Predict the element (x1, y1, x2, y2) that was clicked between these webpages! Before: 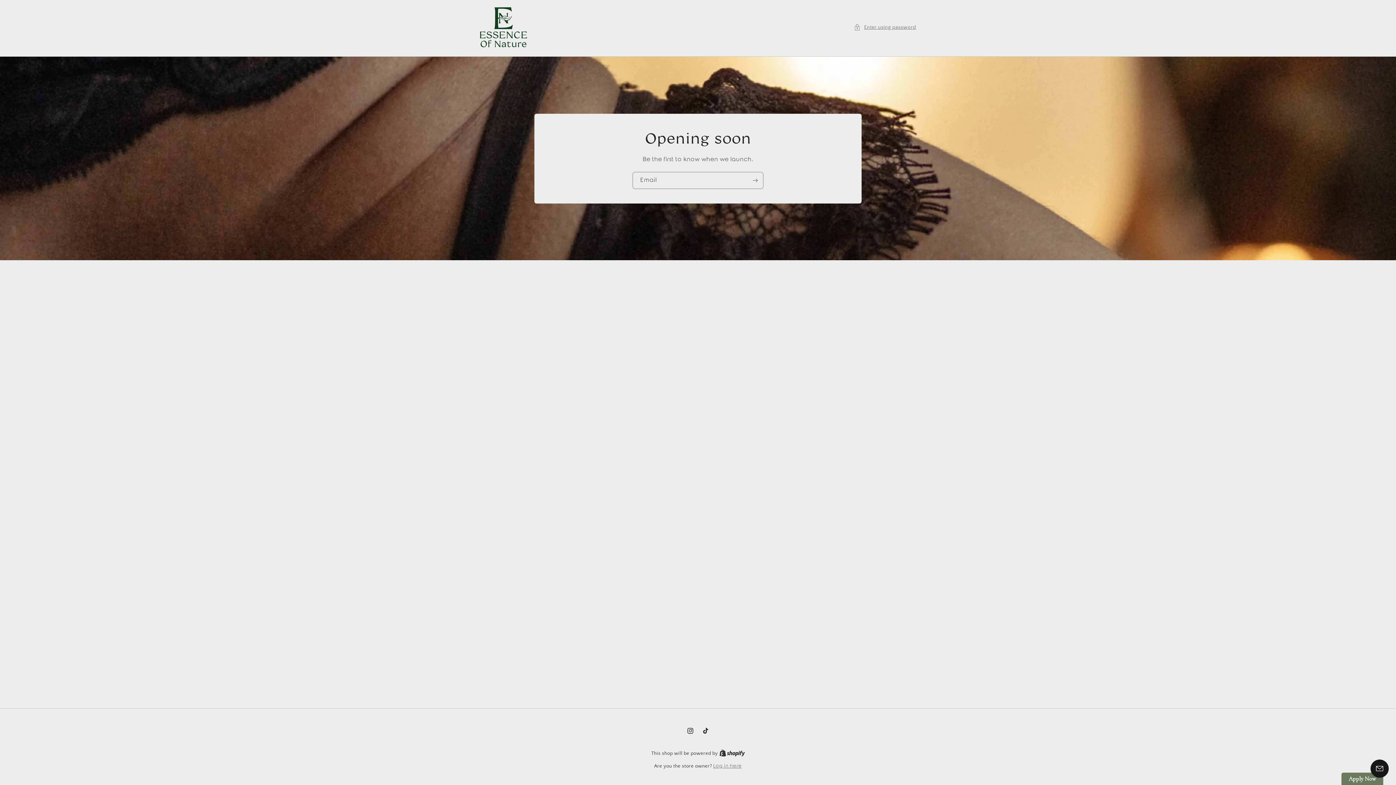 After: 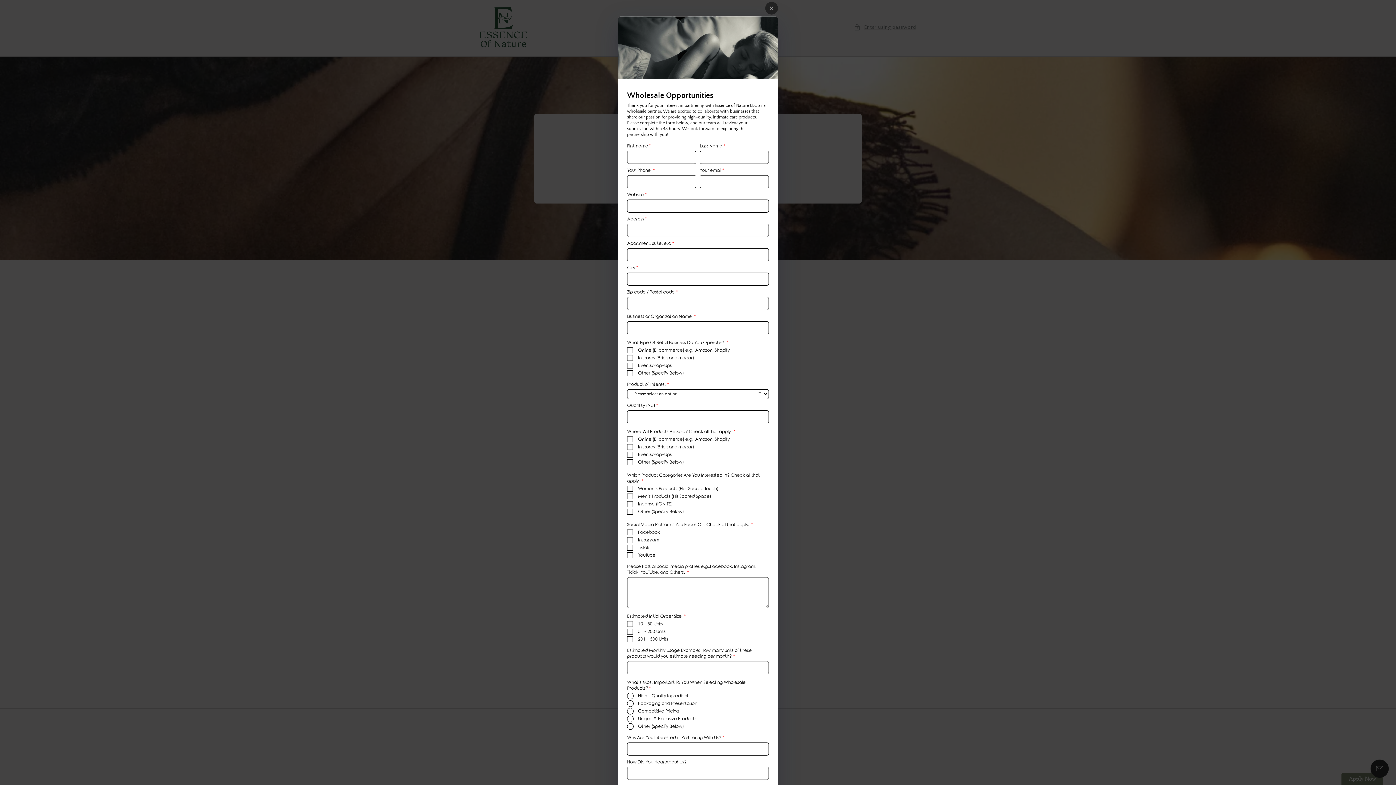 Action: bbox: (1370, 760, 1389, 778)